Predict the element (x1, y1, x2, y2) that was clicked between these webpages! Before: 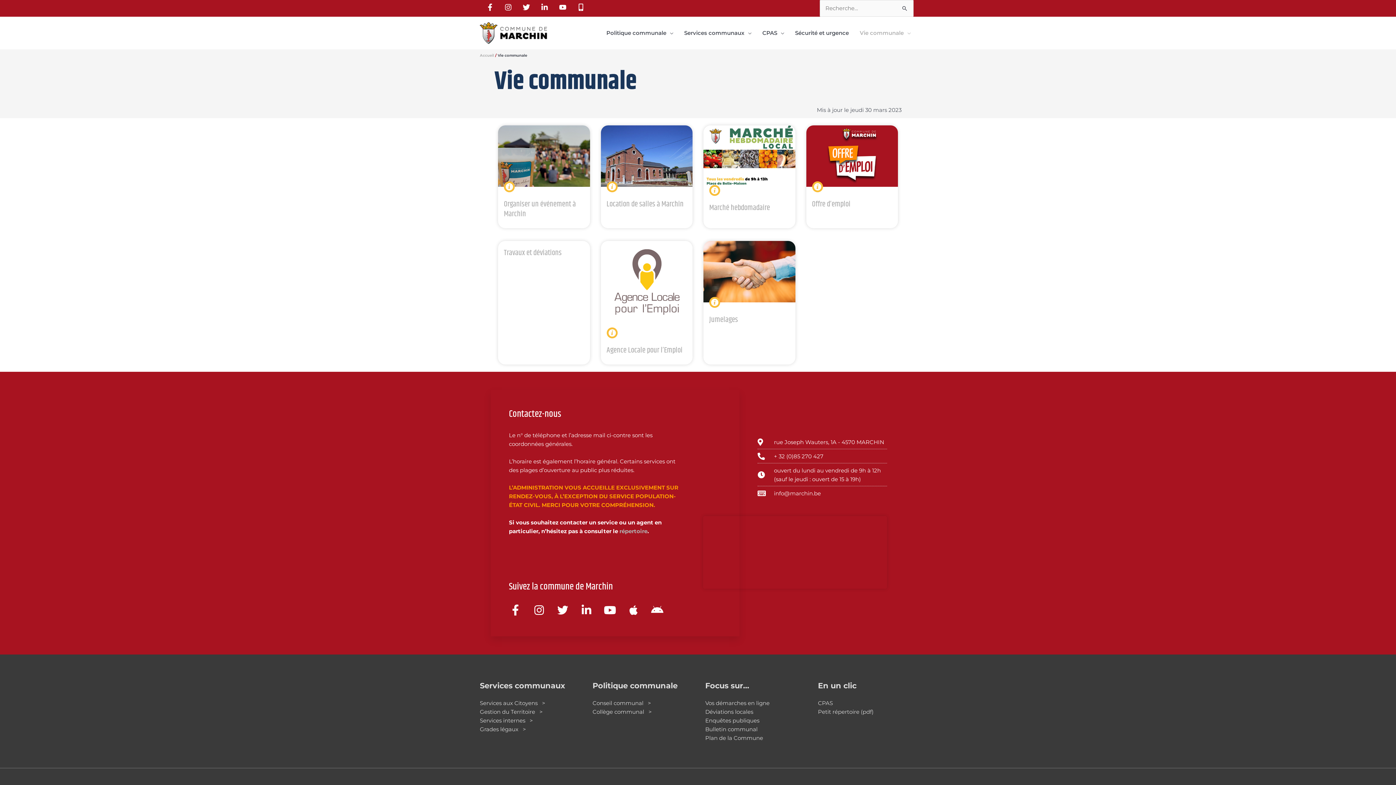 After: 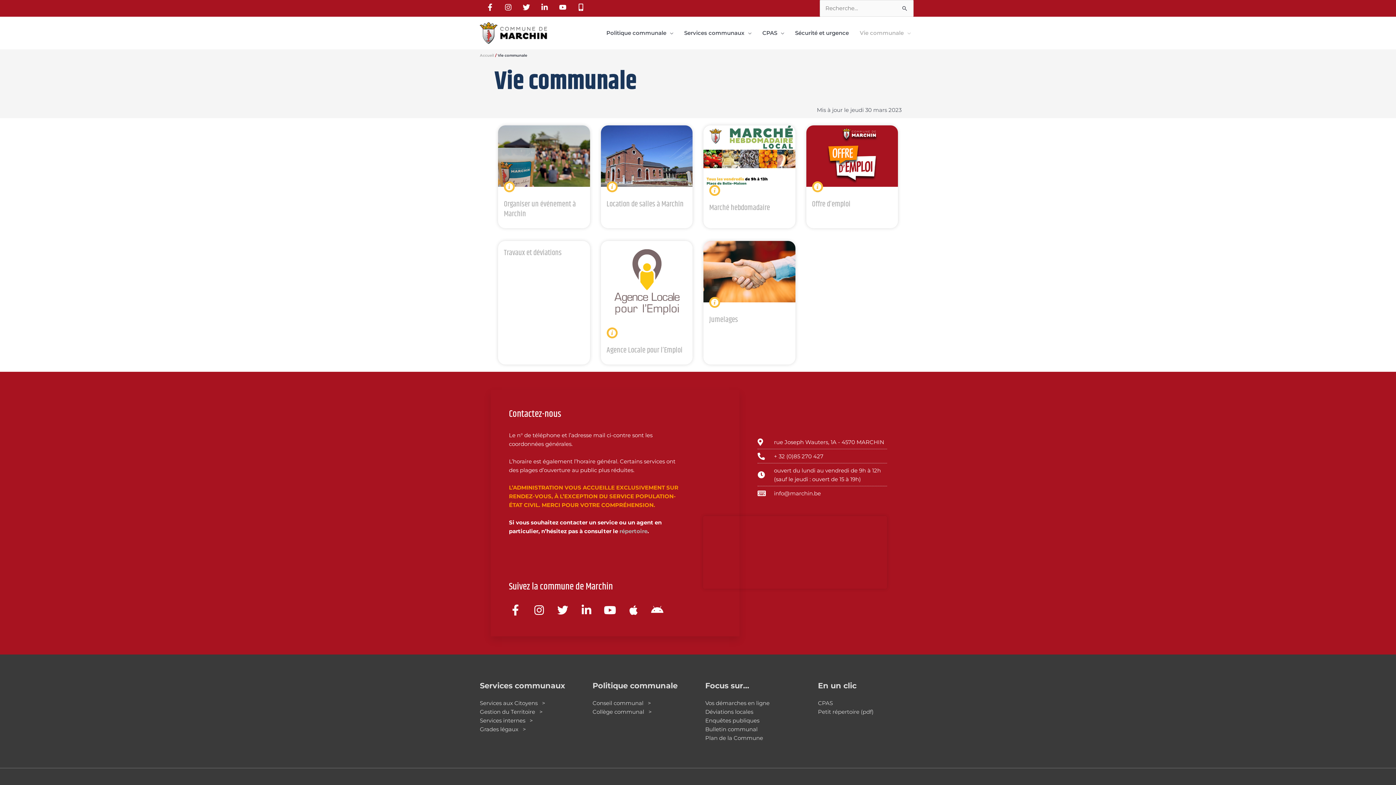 Action: bbox: (854, 16, 916, 49) label: Vie communale